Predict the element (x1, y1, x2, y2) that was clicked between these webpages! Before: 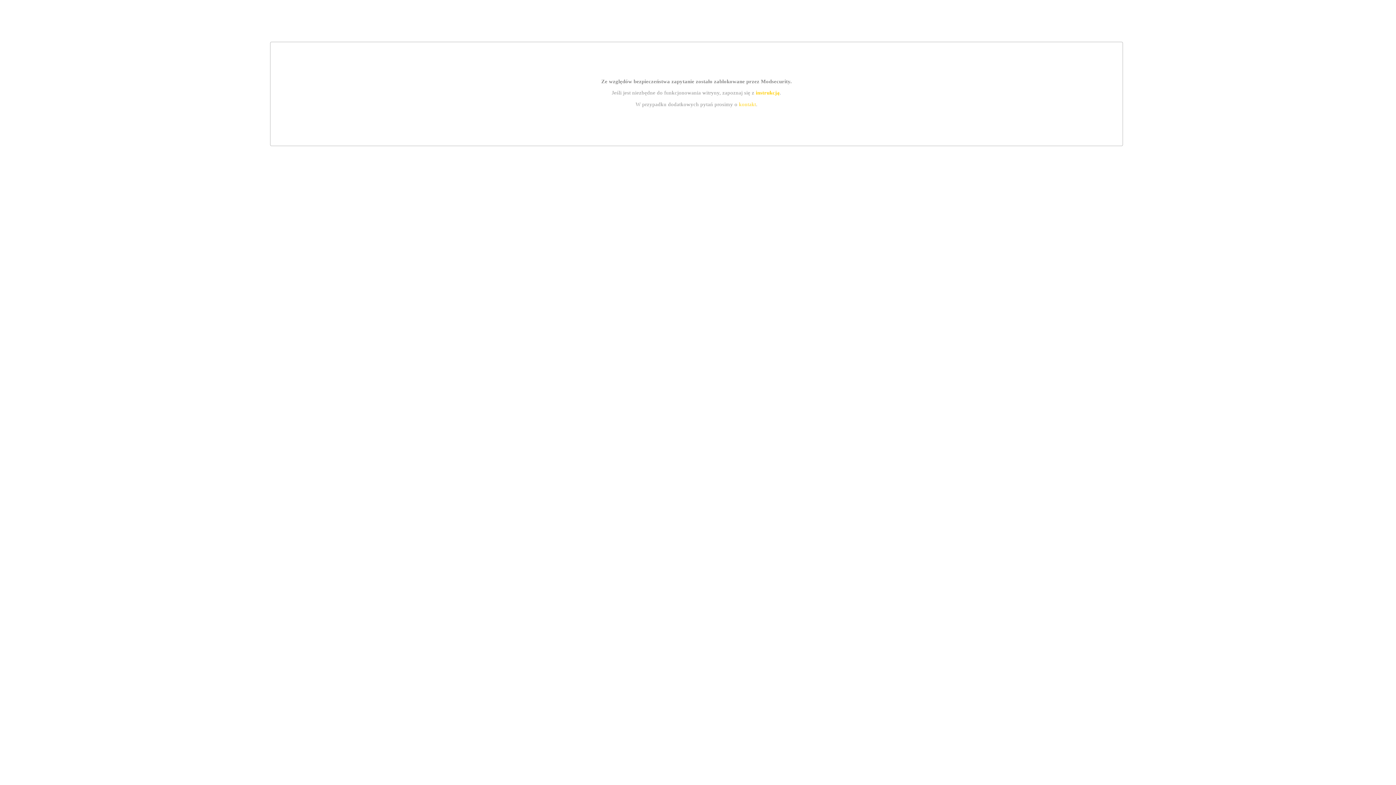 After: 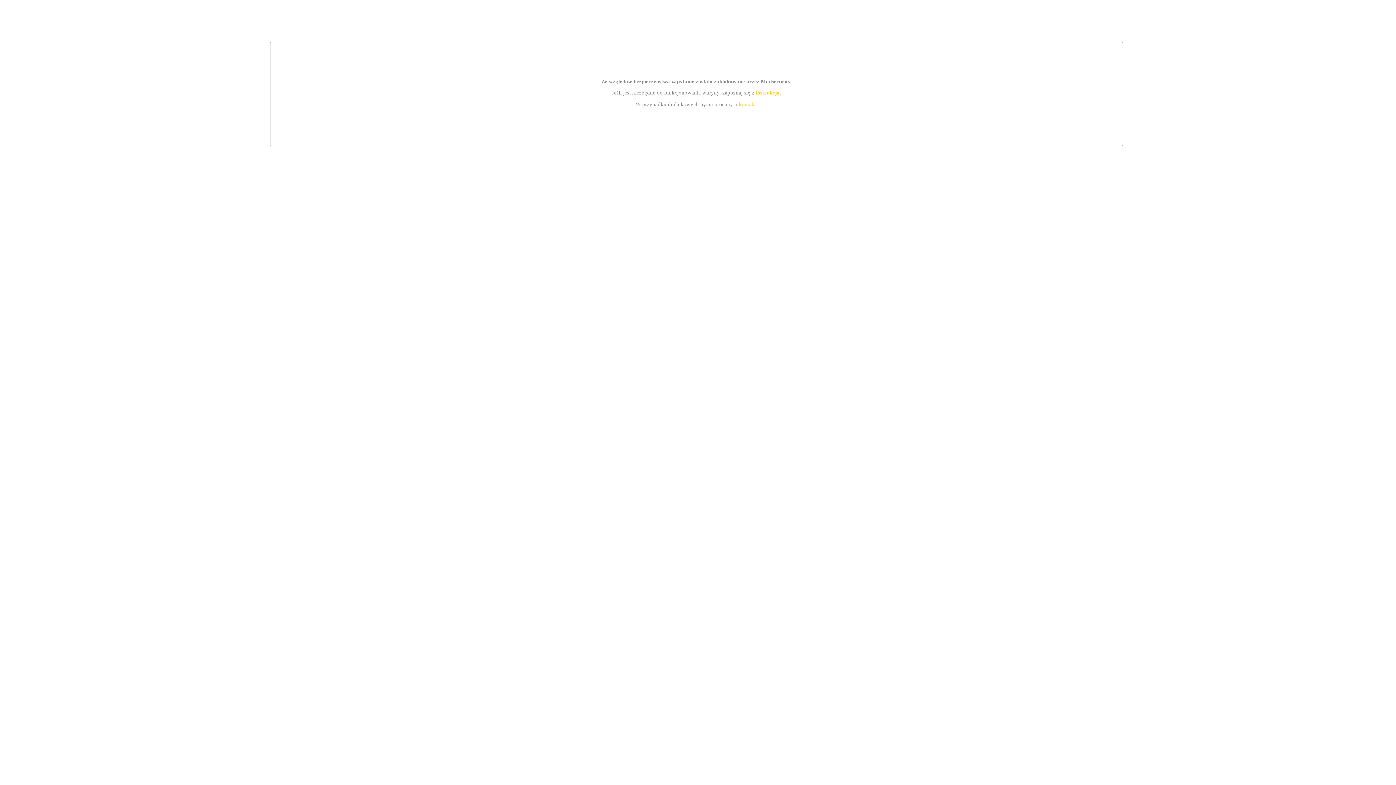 Action: label: kontakt bbox: (739, 101, 756, 107)